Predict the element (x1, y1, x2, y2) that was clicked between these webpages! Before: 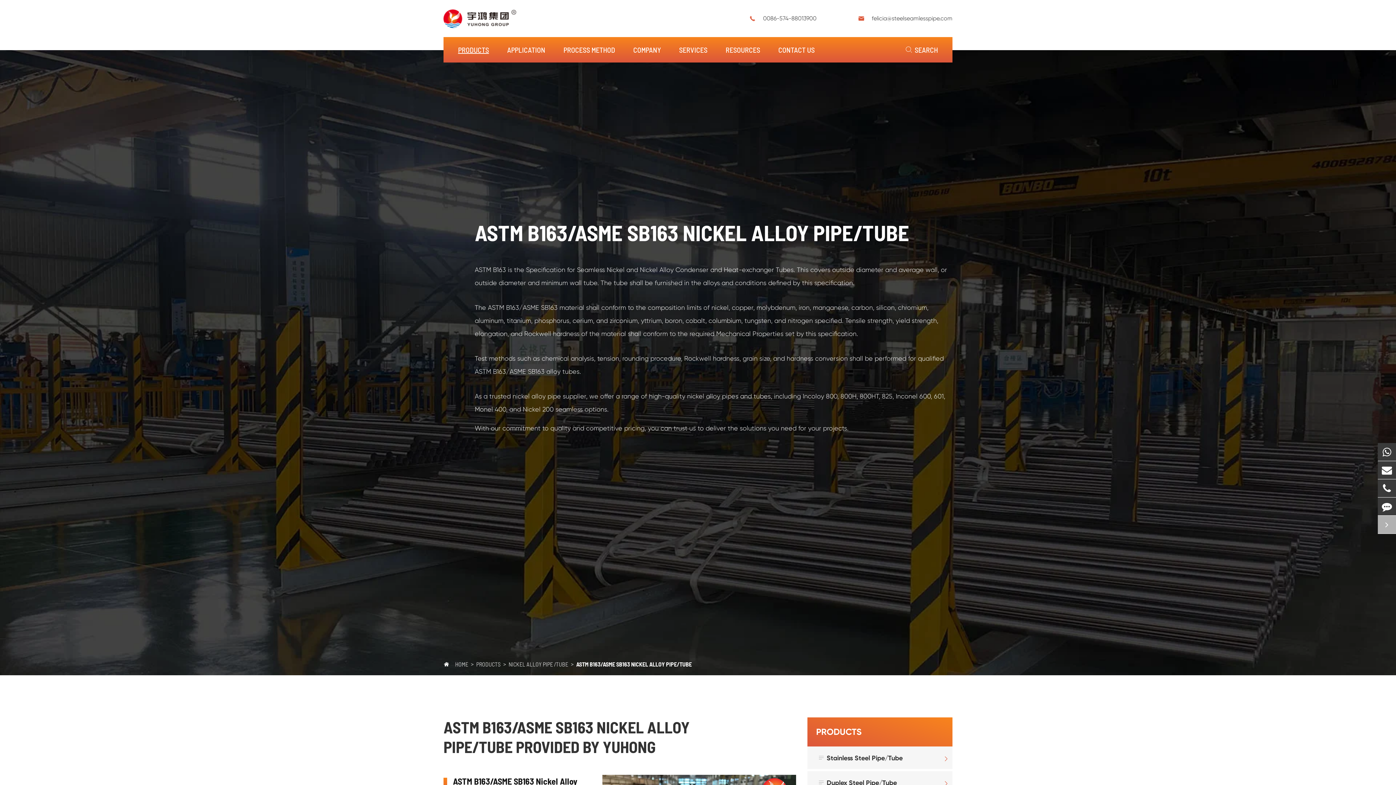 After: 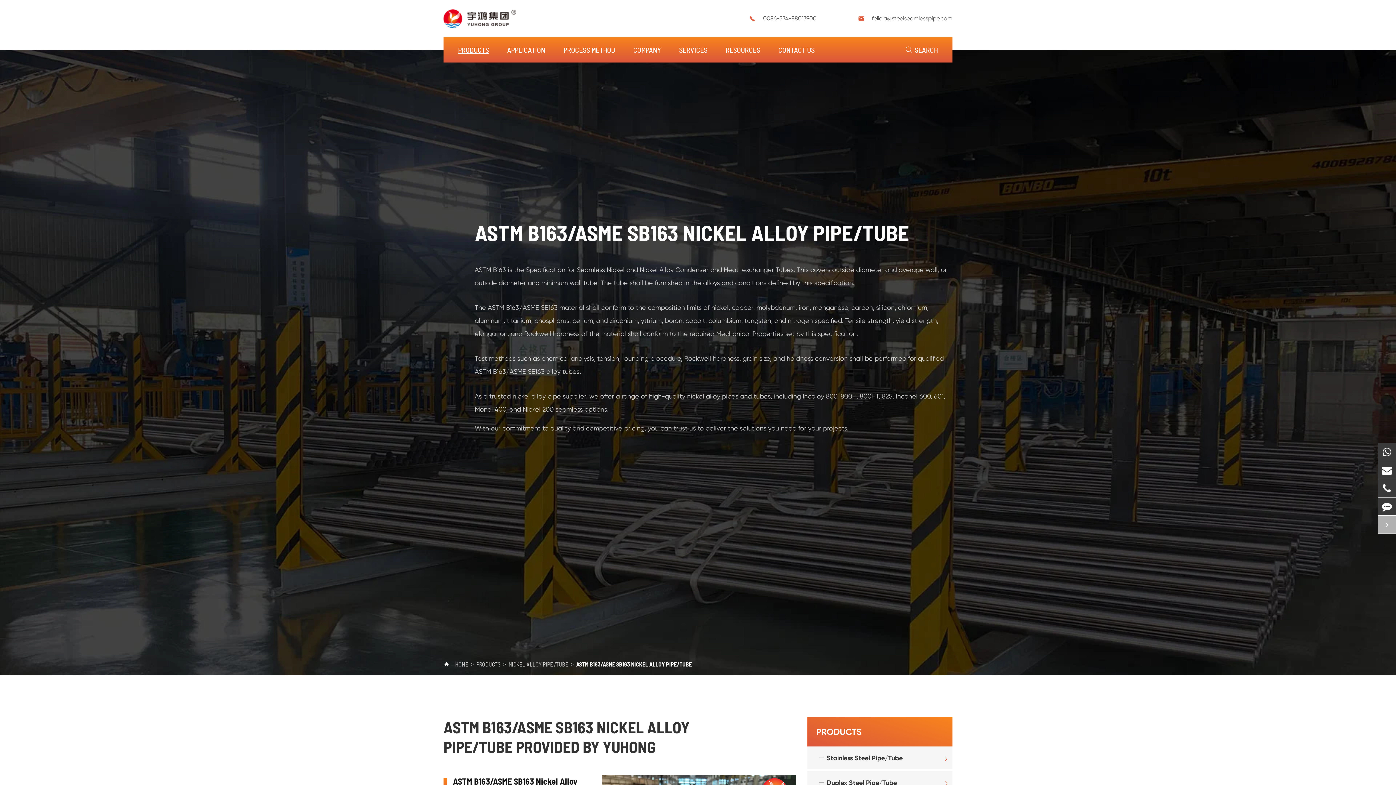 Action: bbox: (1378, 461, 1396, 479)